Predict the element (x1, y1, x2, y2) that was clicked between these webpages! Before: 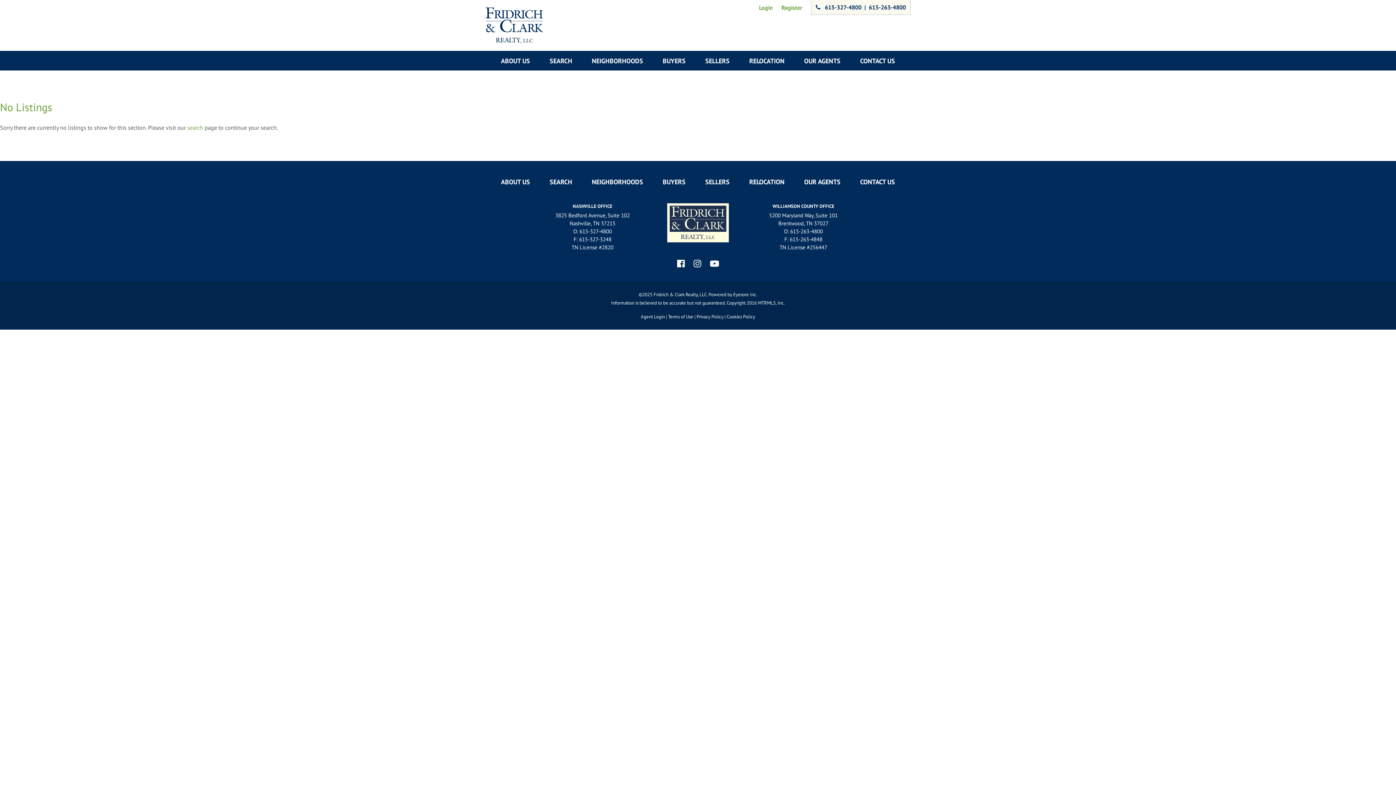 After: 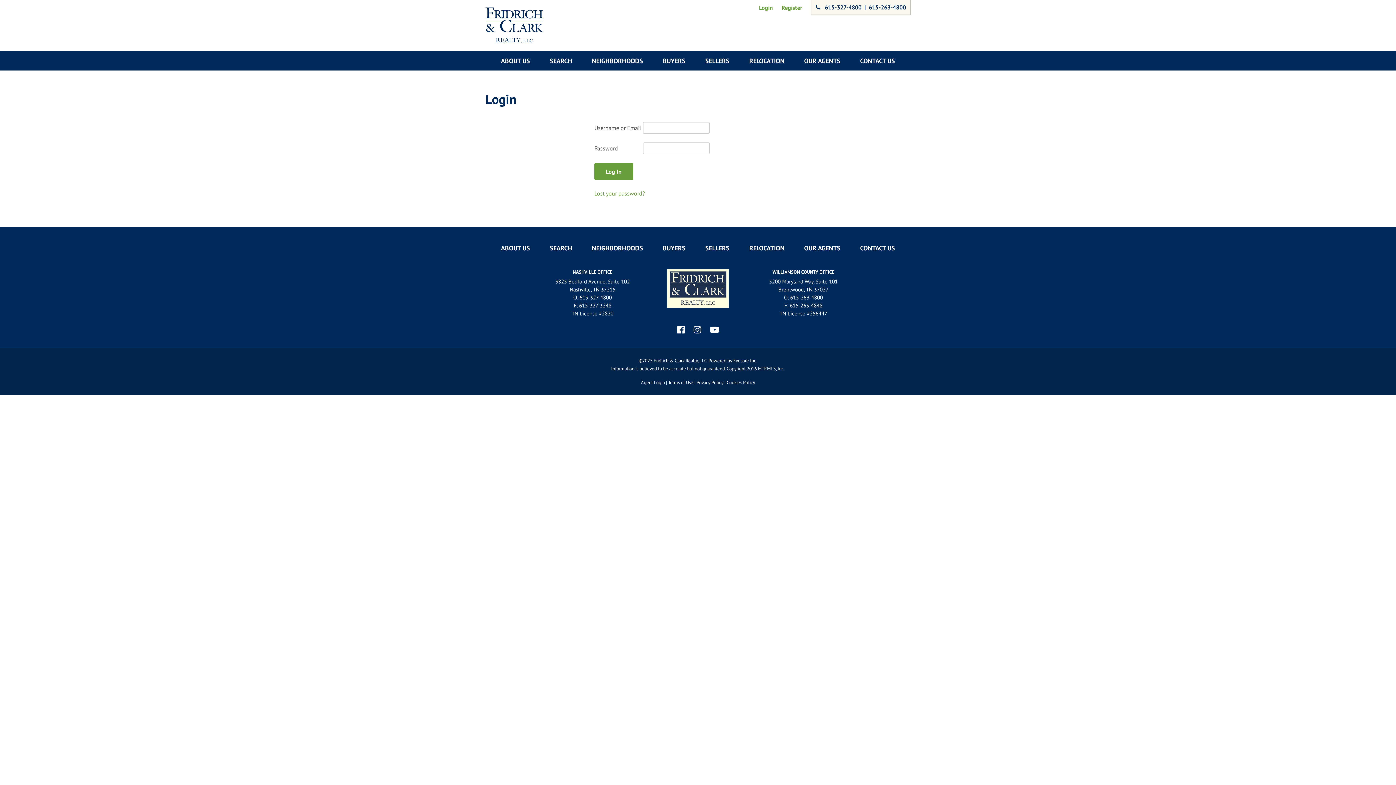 Action: bbox: (759, 3, 773, 11) label: Login